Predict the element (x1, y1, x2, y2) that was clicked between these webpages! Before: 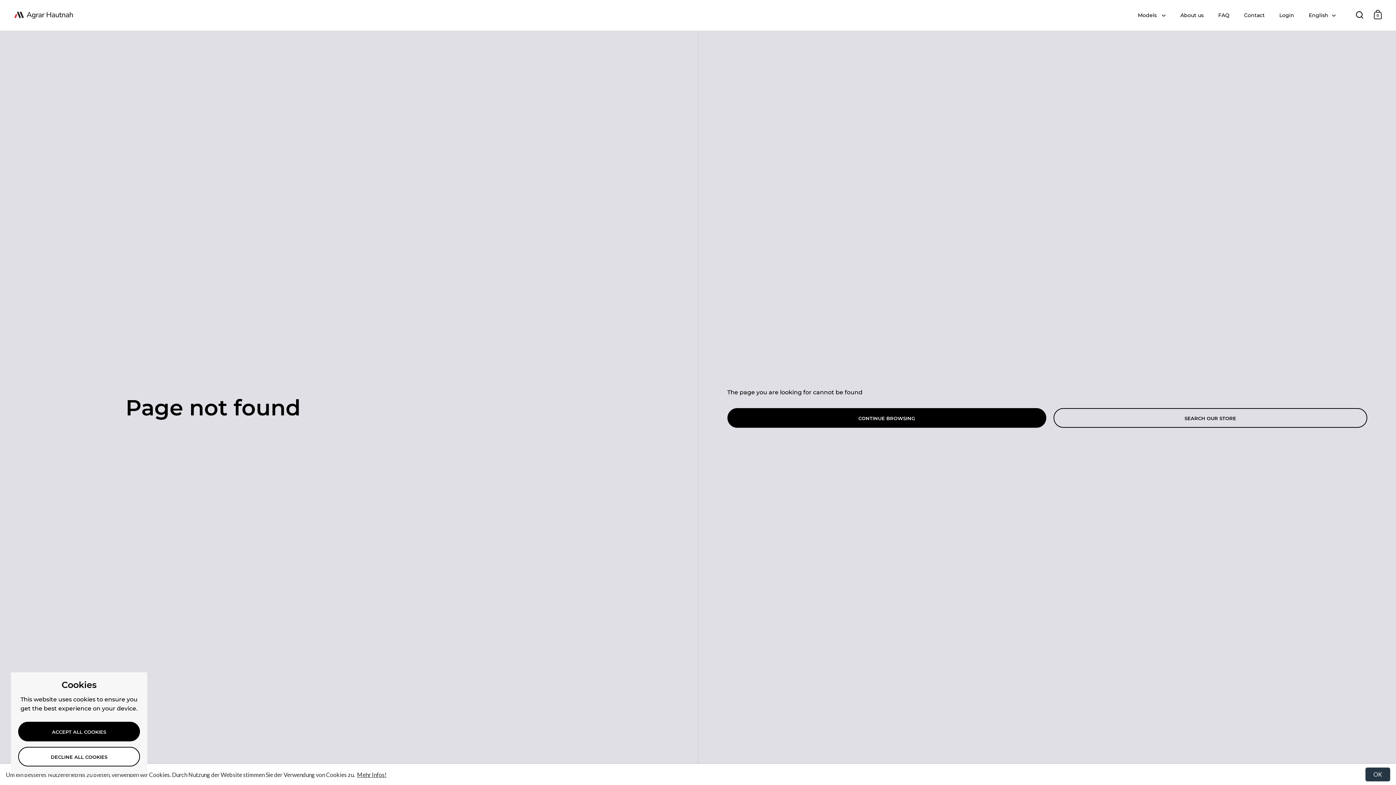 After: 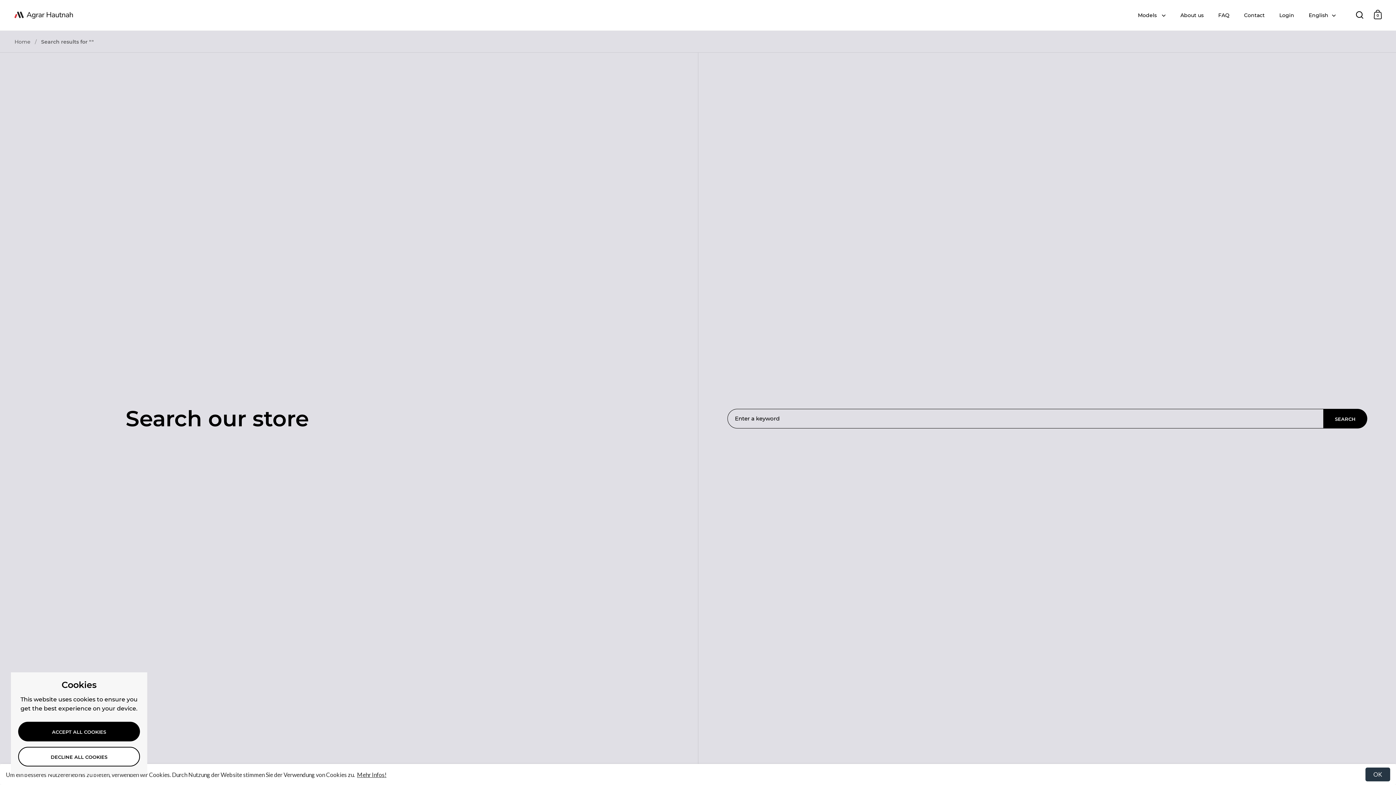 Action: label: SEARCH OUR STORE bbox: (1053, 408, 1367, 427)